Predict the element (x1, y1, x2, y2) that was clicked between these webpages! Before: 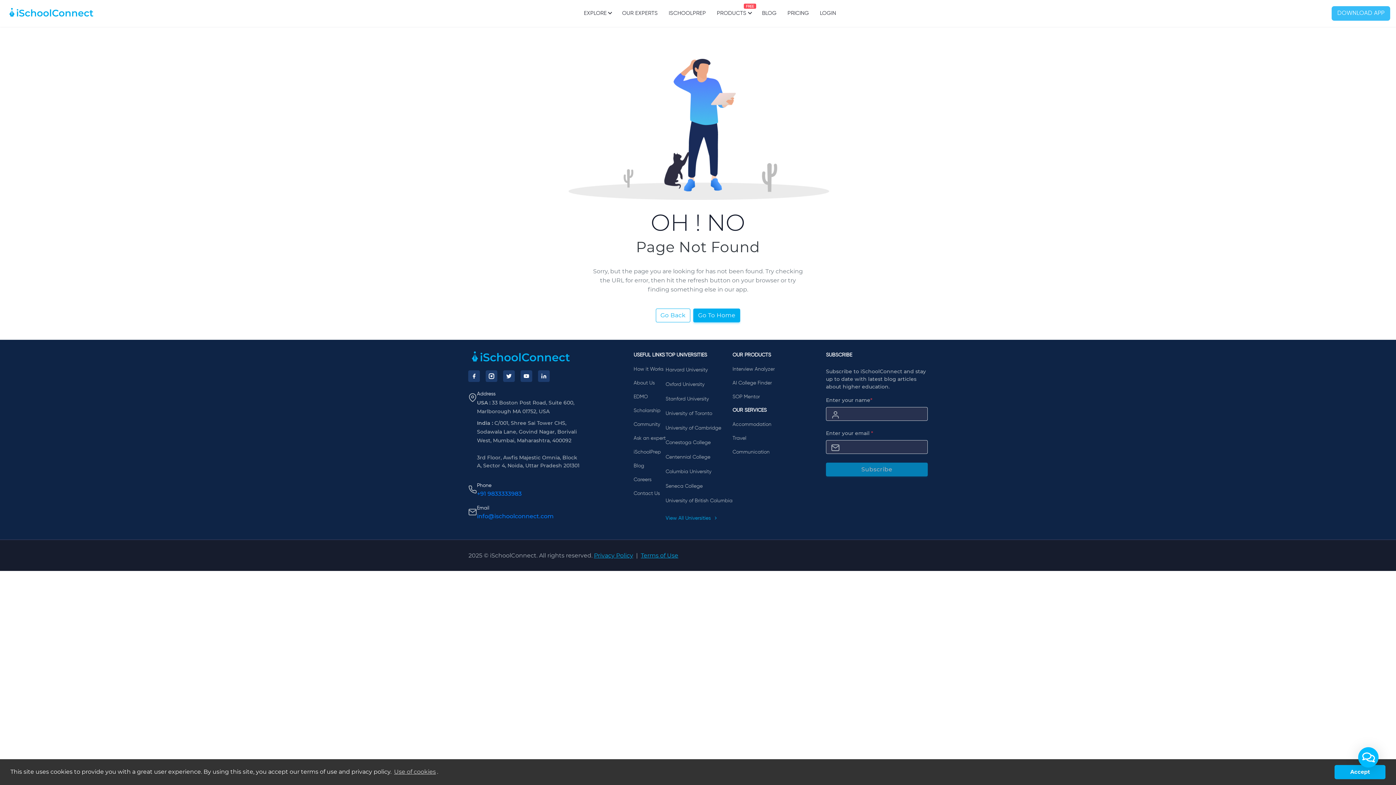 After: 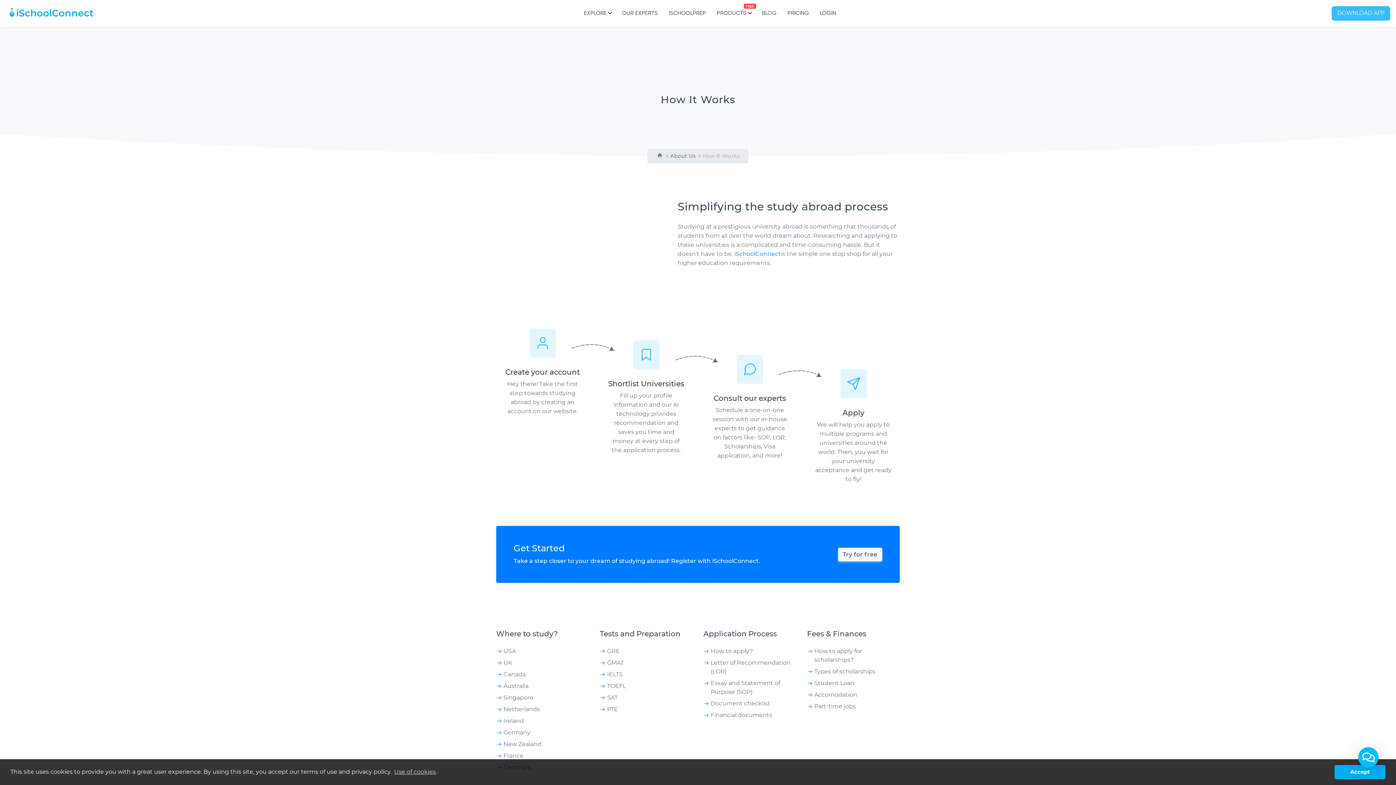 Action: label: How it Works bbox: (633, 367, 663, 372)